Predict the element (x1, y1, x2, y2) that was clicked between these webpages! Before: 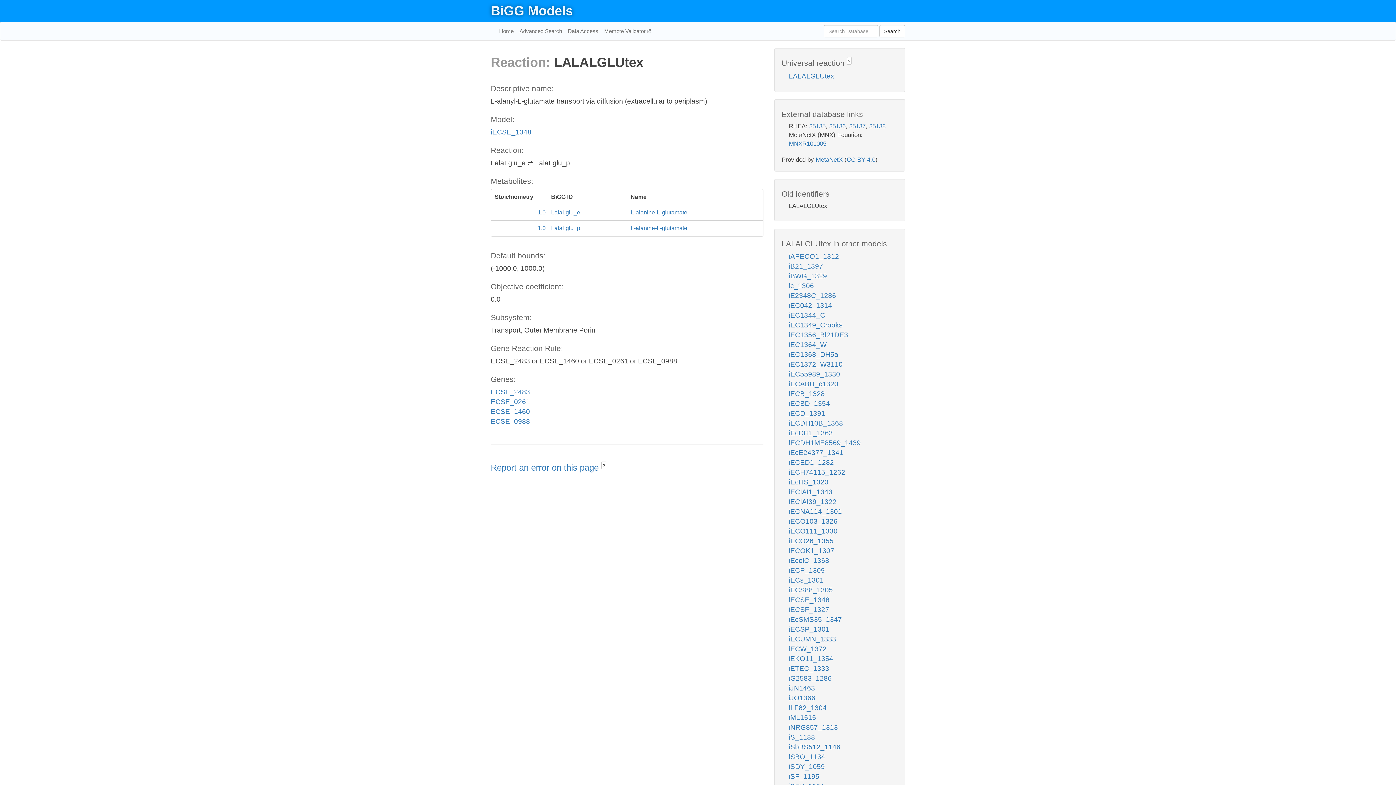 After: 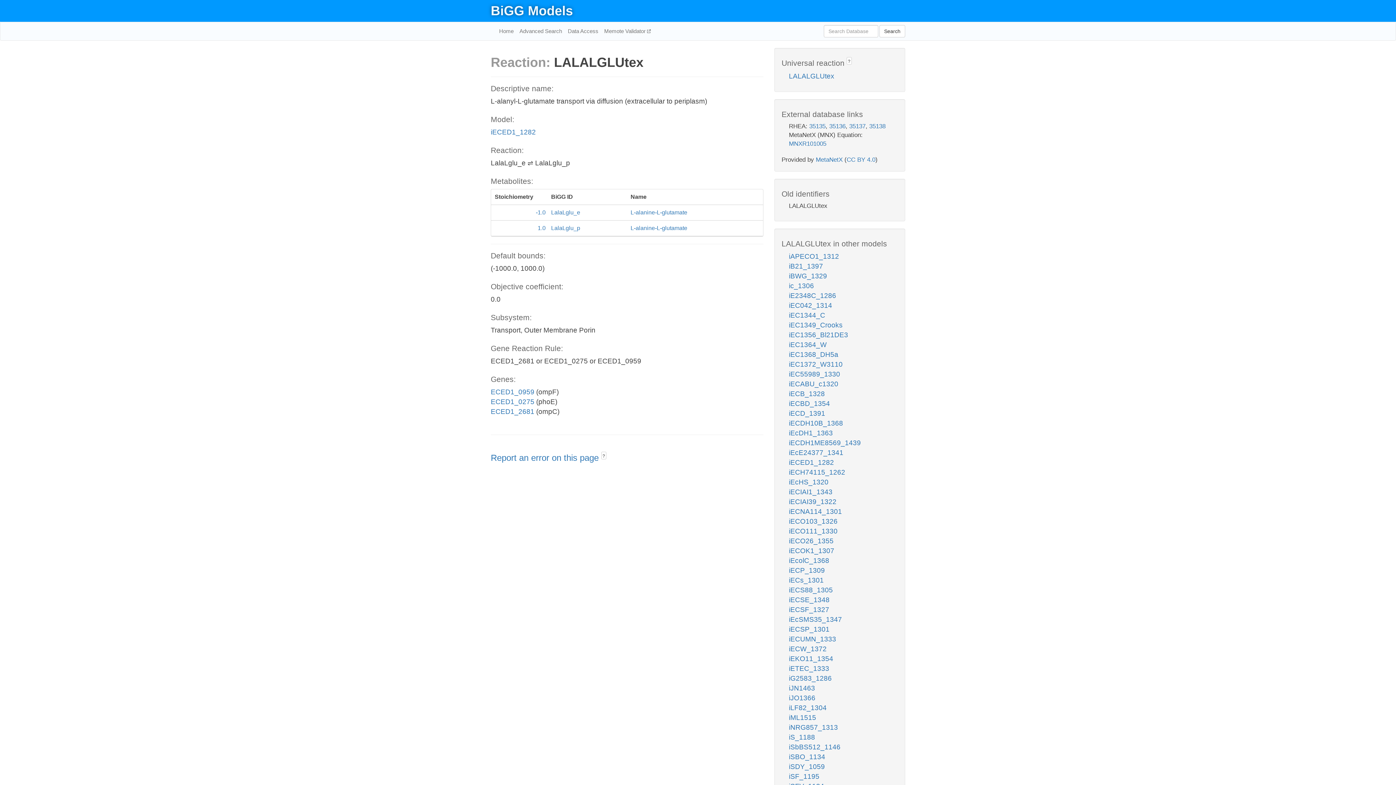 Action: label: iECED1_1282 bbox: (789, 459, 834, 466)